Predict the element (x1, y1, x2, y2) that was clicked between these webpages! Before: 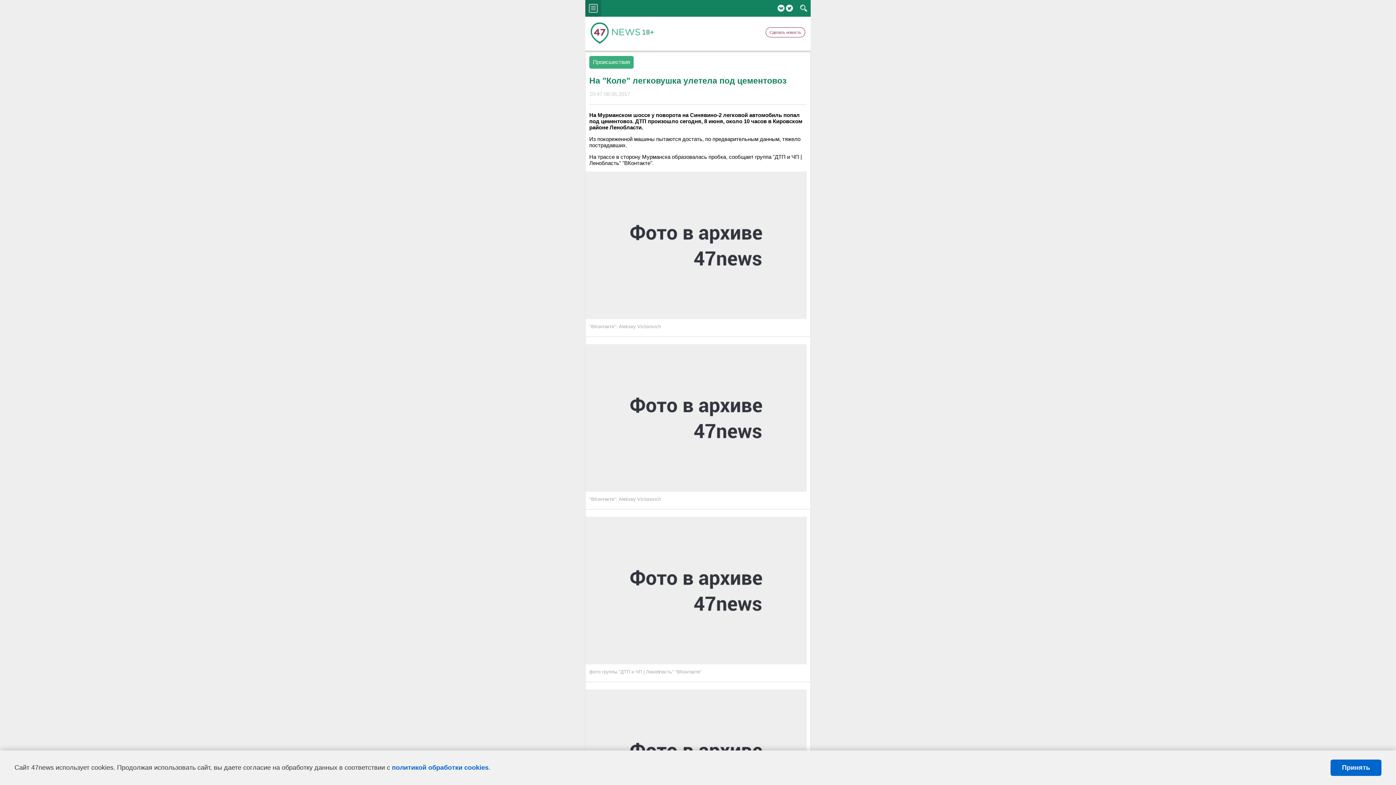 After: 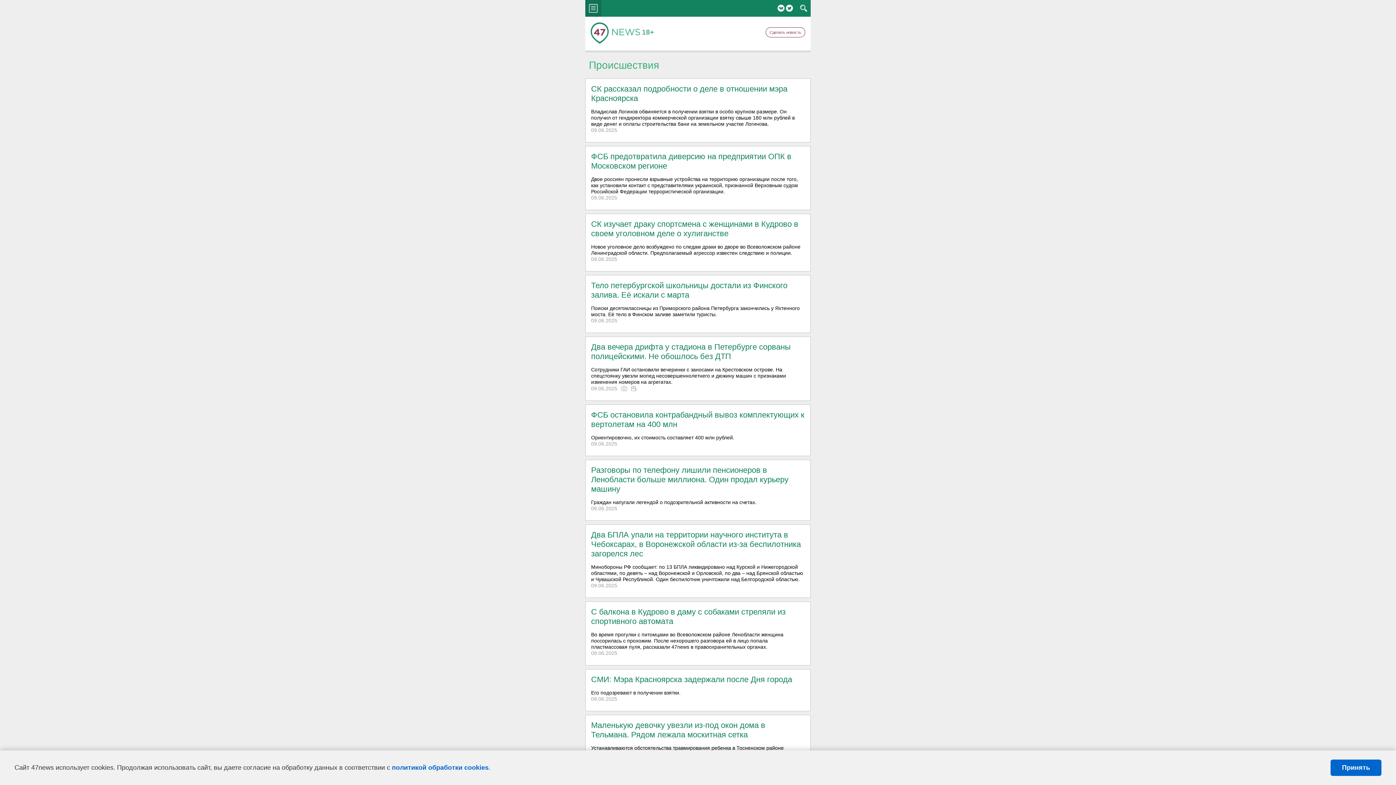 Action: bbox: (593, 58, 630, 65) label: Происшествия